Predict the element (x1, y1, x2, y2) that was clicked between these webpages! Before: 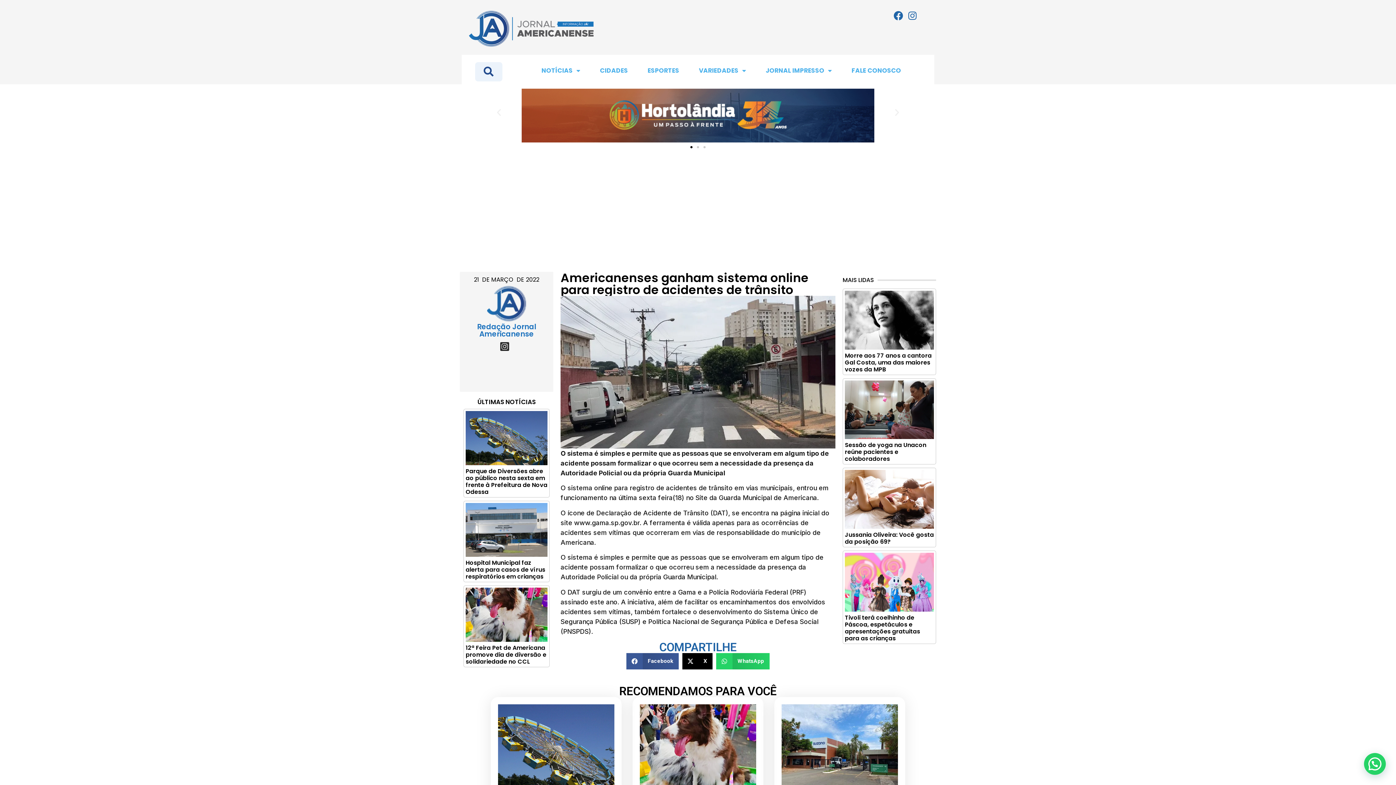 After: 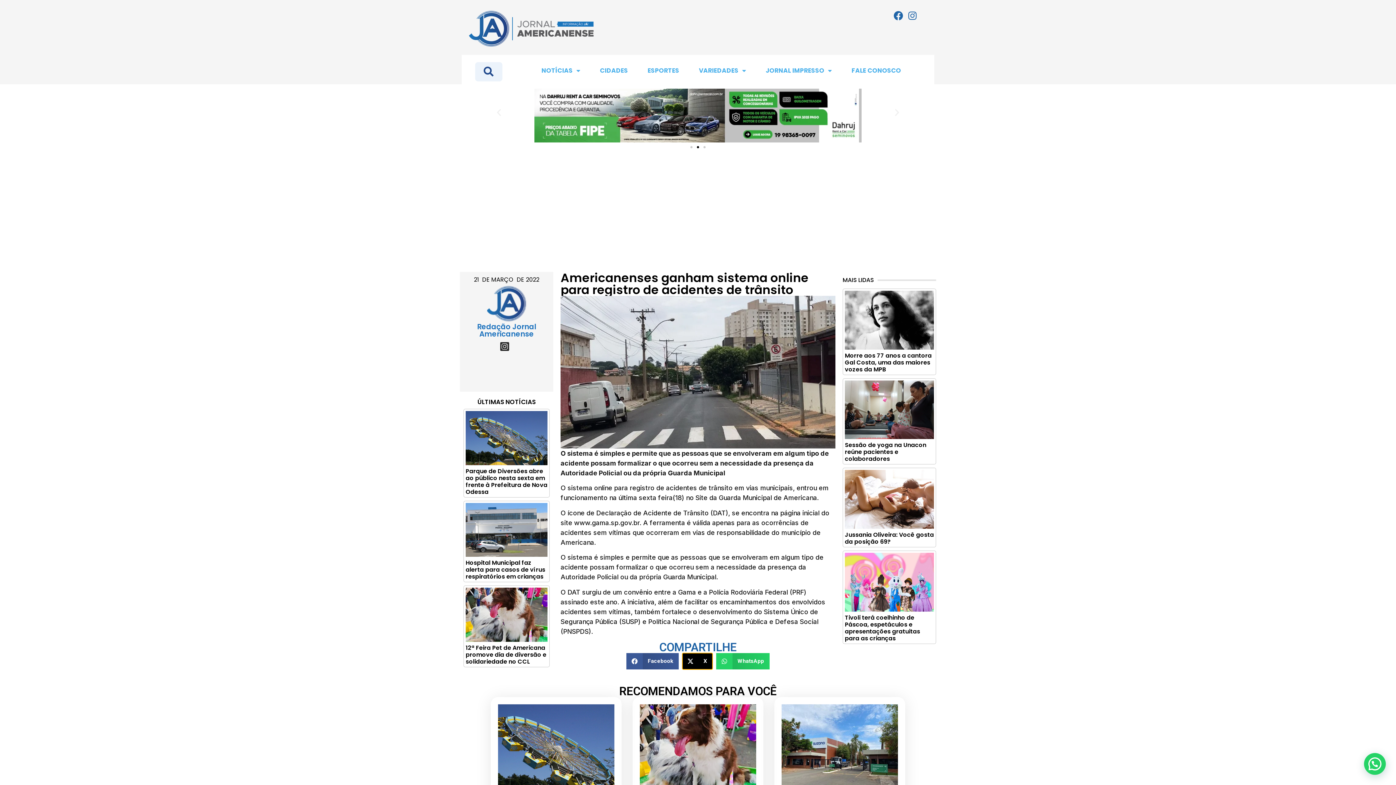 Action: bbox: (682, 653, 712, 669) label: Compartilhar no x-twitter